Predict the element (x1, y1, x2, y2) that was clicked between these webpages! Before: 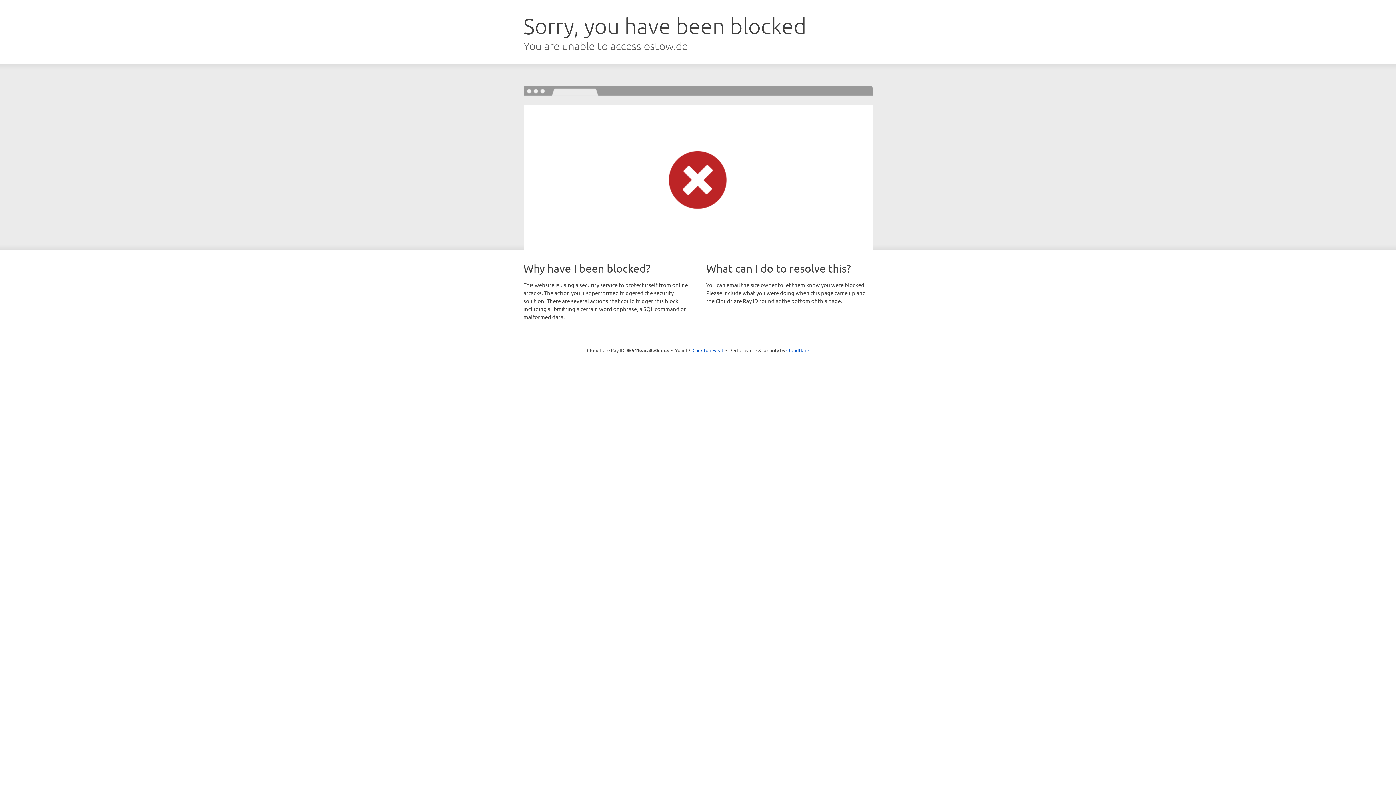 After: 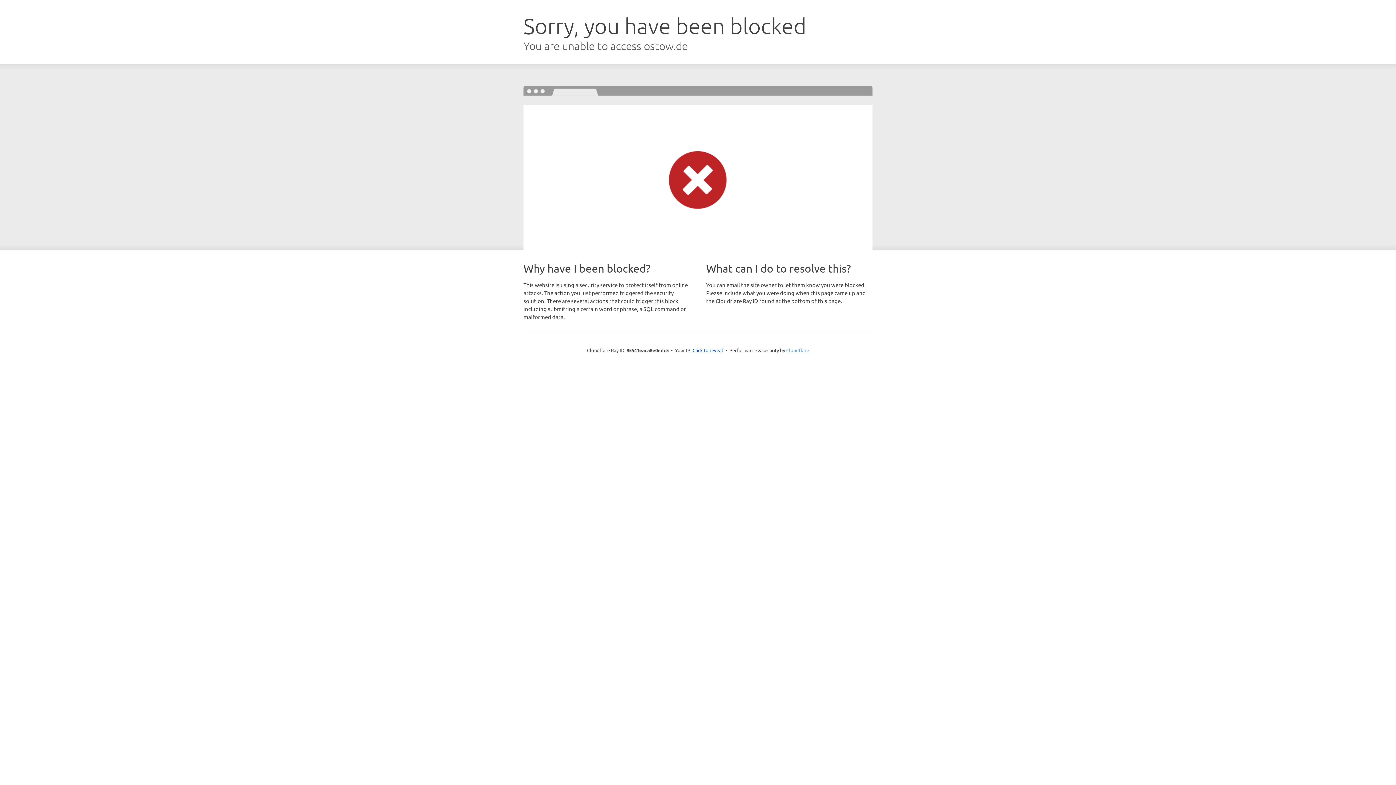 Action: bbox: (786, 347, 809, 353) label: Cloudflare